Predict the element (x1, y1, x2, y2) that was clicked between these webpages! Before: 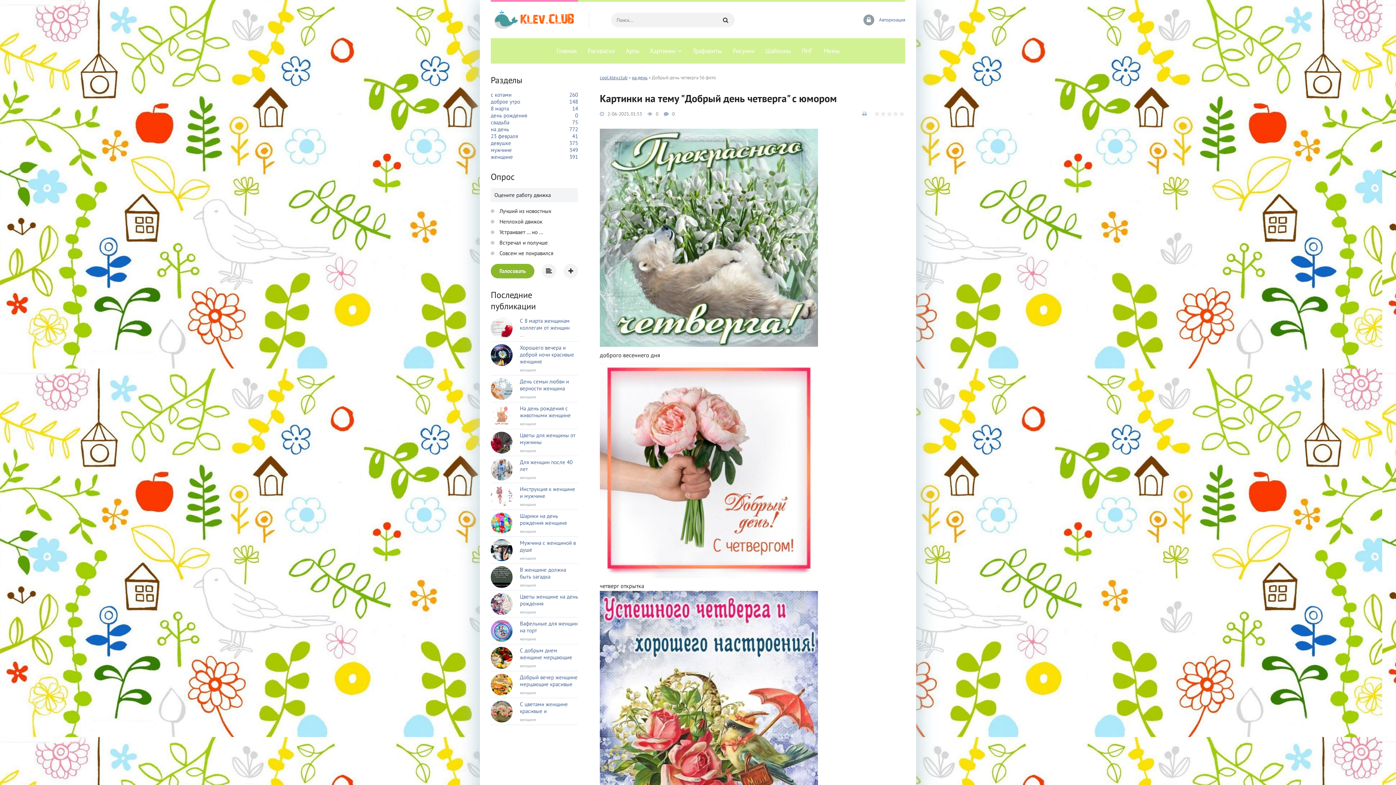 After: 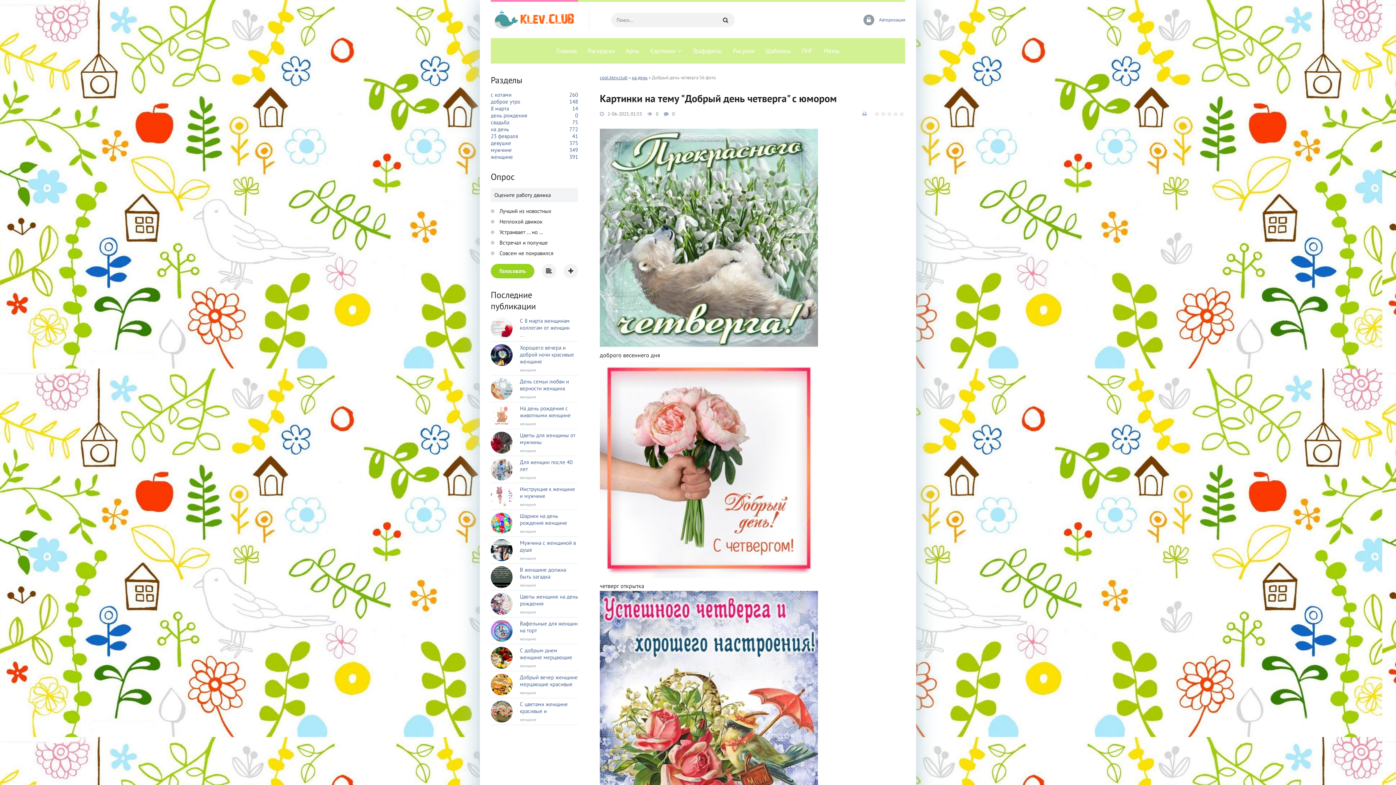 Action: bbox: (490, 264, 534, 278) label: Голосовать